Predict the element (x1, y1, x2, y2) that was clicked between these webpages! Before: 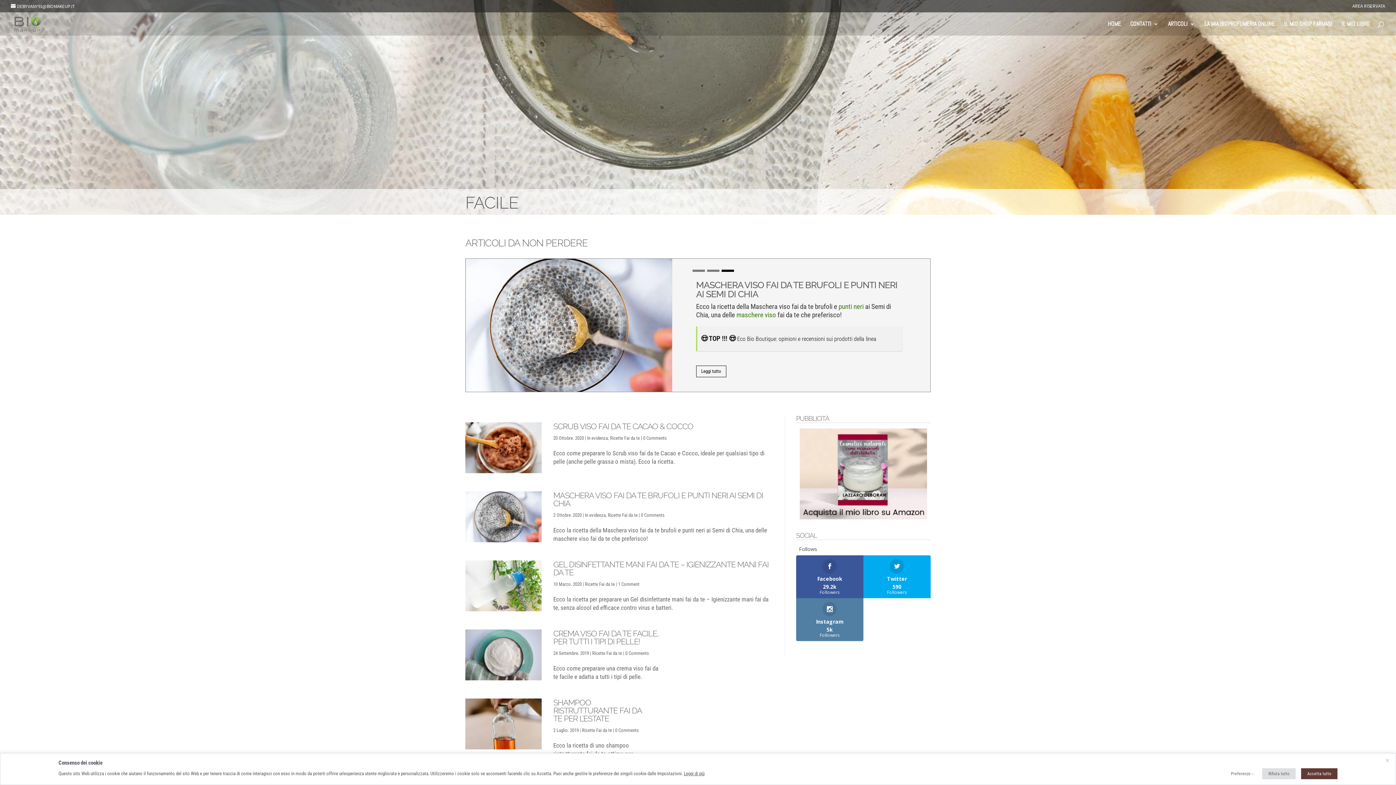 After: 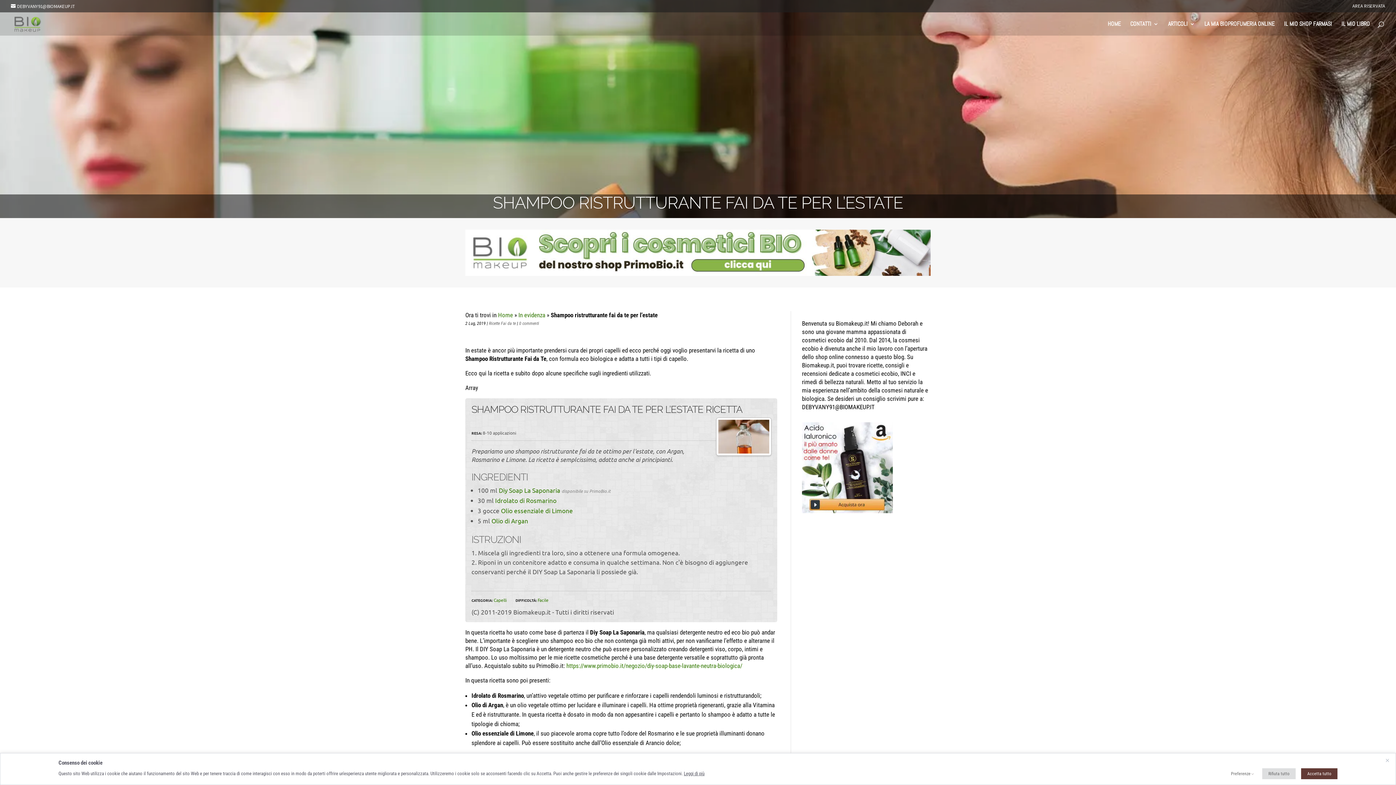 Action: label: SHAMPOO RISTRUTTURANTE FAI DA TE PER L’ESTATE bbox: (553, 698, 641, 723)